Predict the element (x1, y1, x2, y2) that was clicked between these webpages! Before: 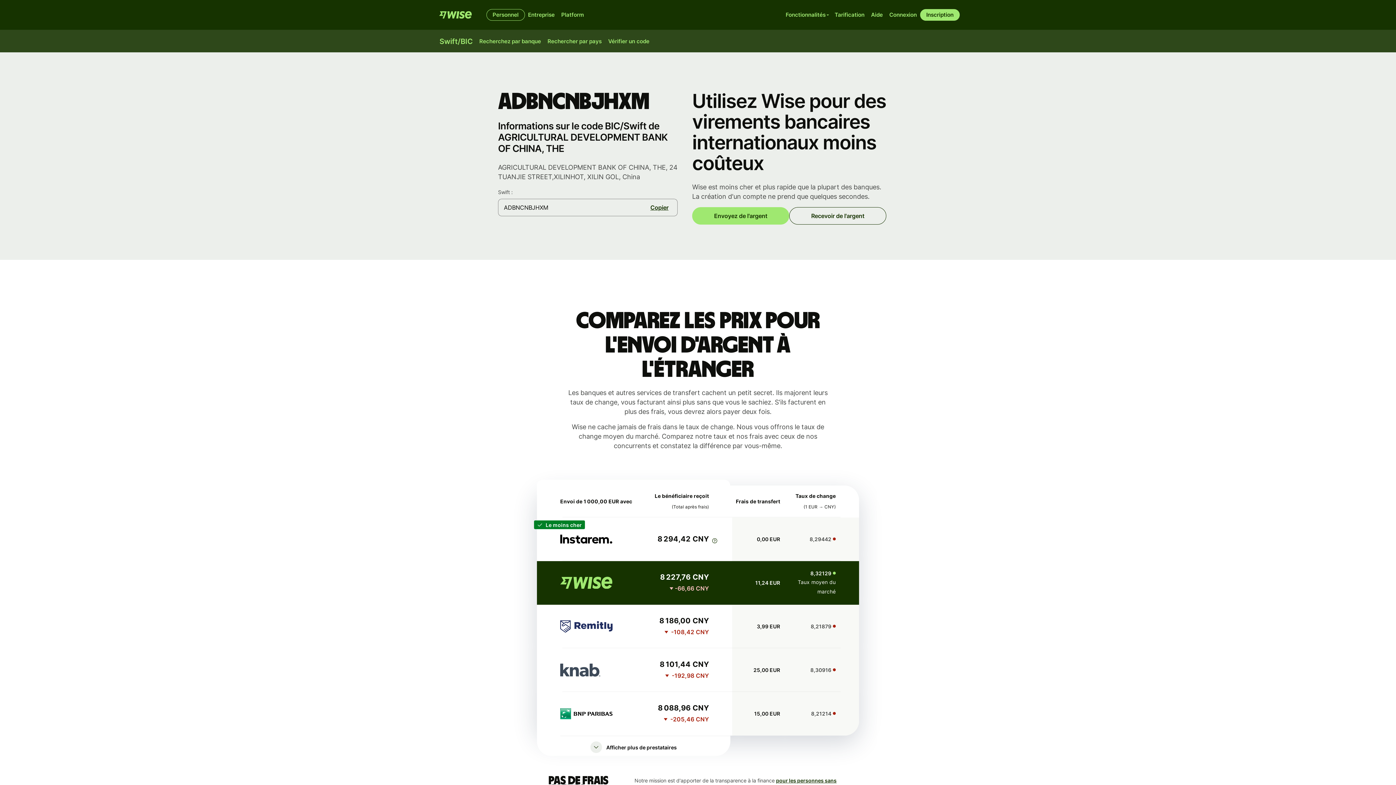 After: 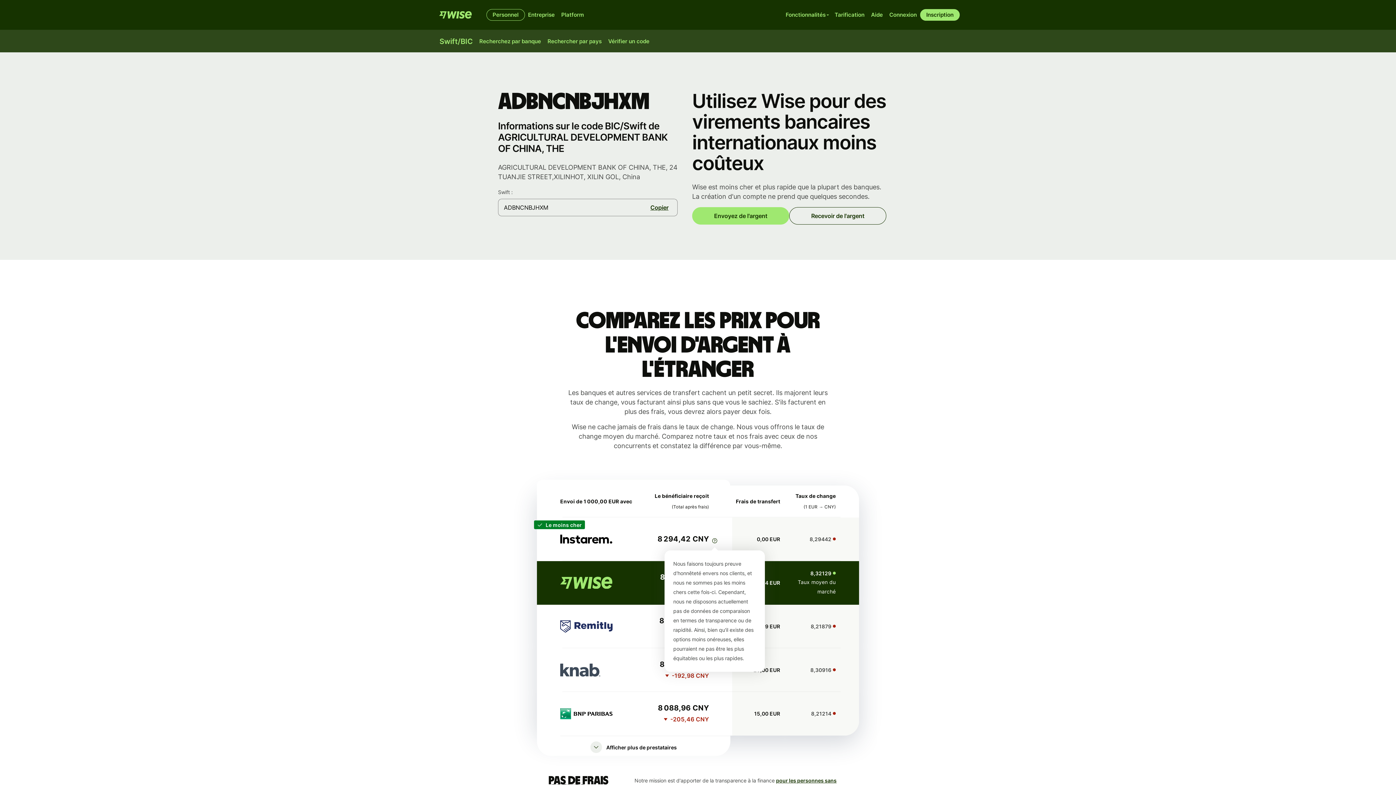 Action: label: Clause de non-responsabilité bbox: (712, 538, 717, 543)